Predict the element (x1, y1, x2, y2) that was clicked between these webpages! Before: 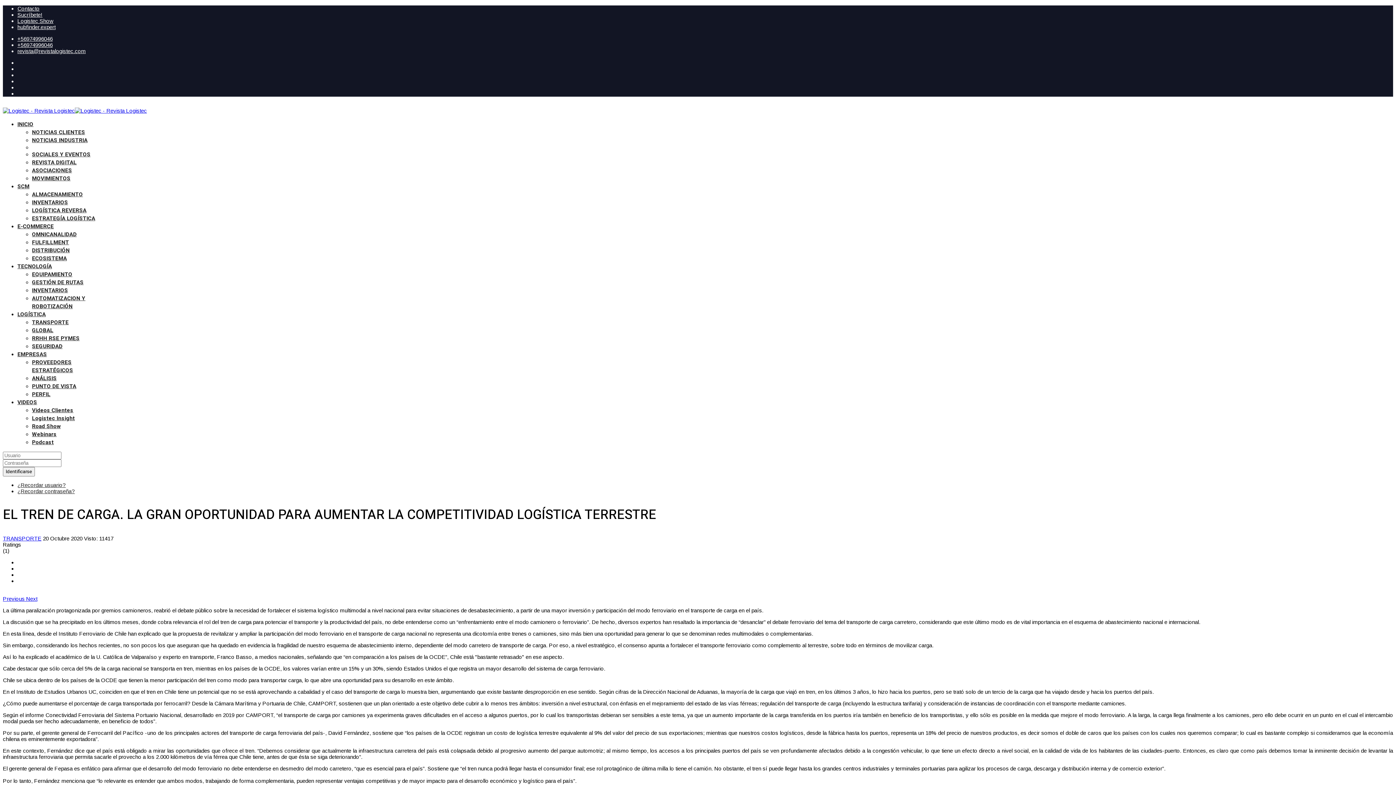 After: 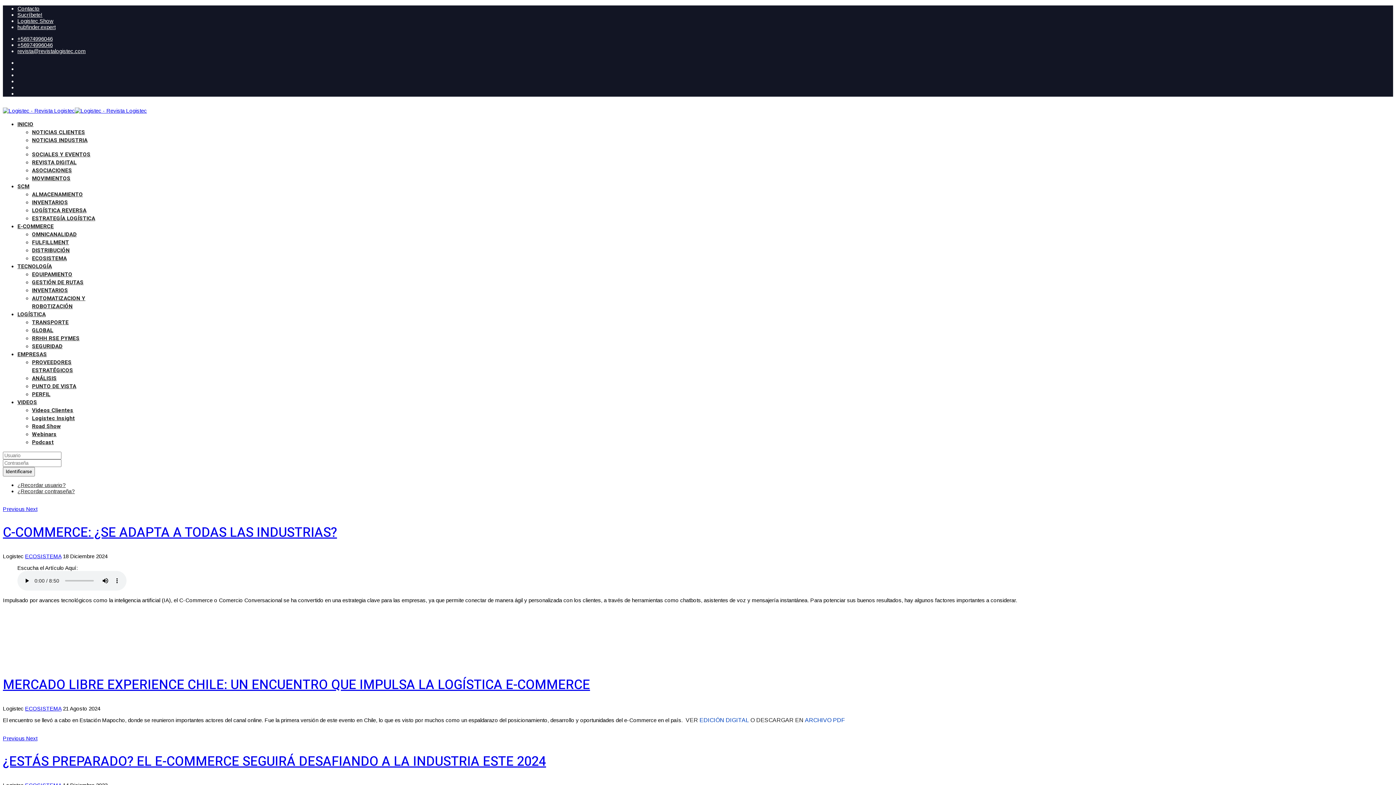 Action: bbox: (32, 254, 66, 262) label: ECOSISTEMA